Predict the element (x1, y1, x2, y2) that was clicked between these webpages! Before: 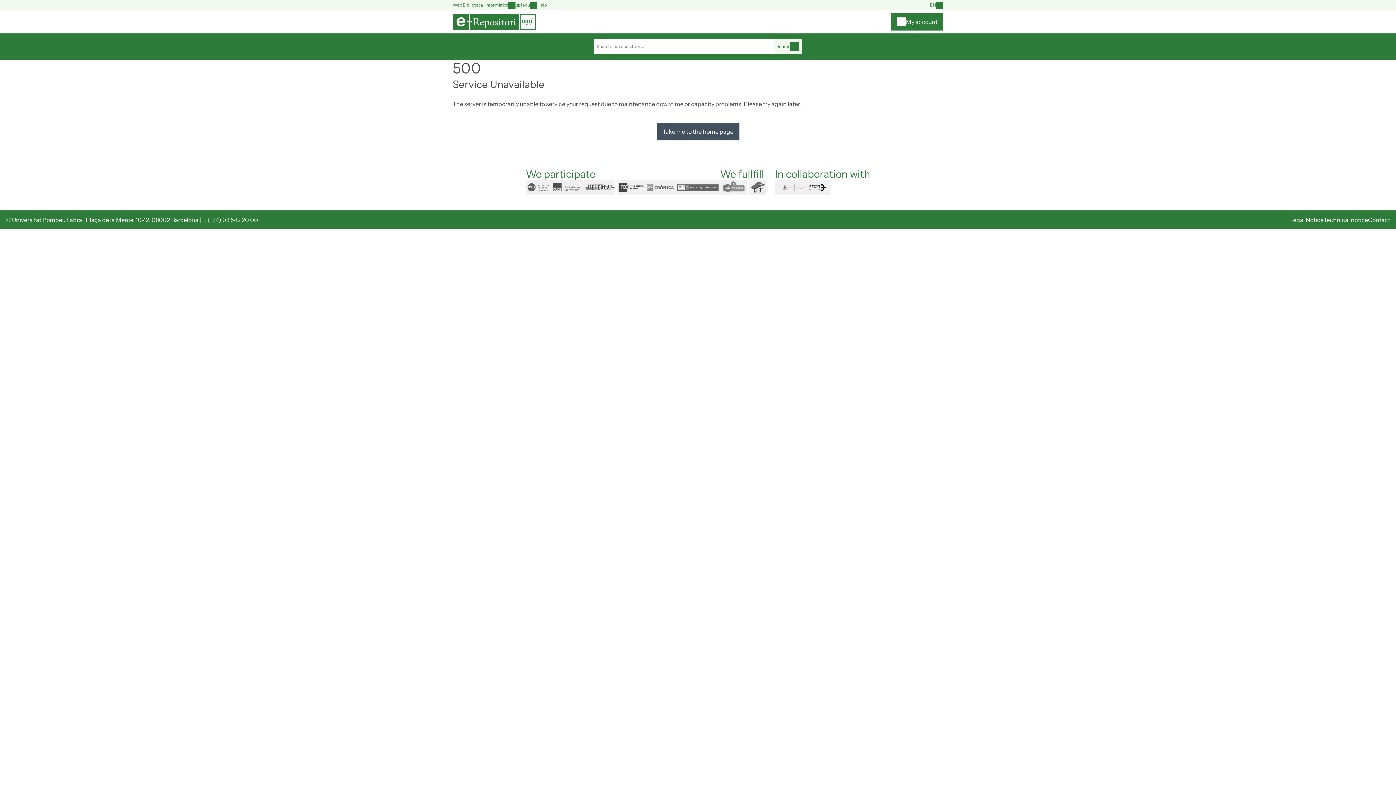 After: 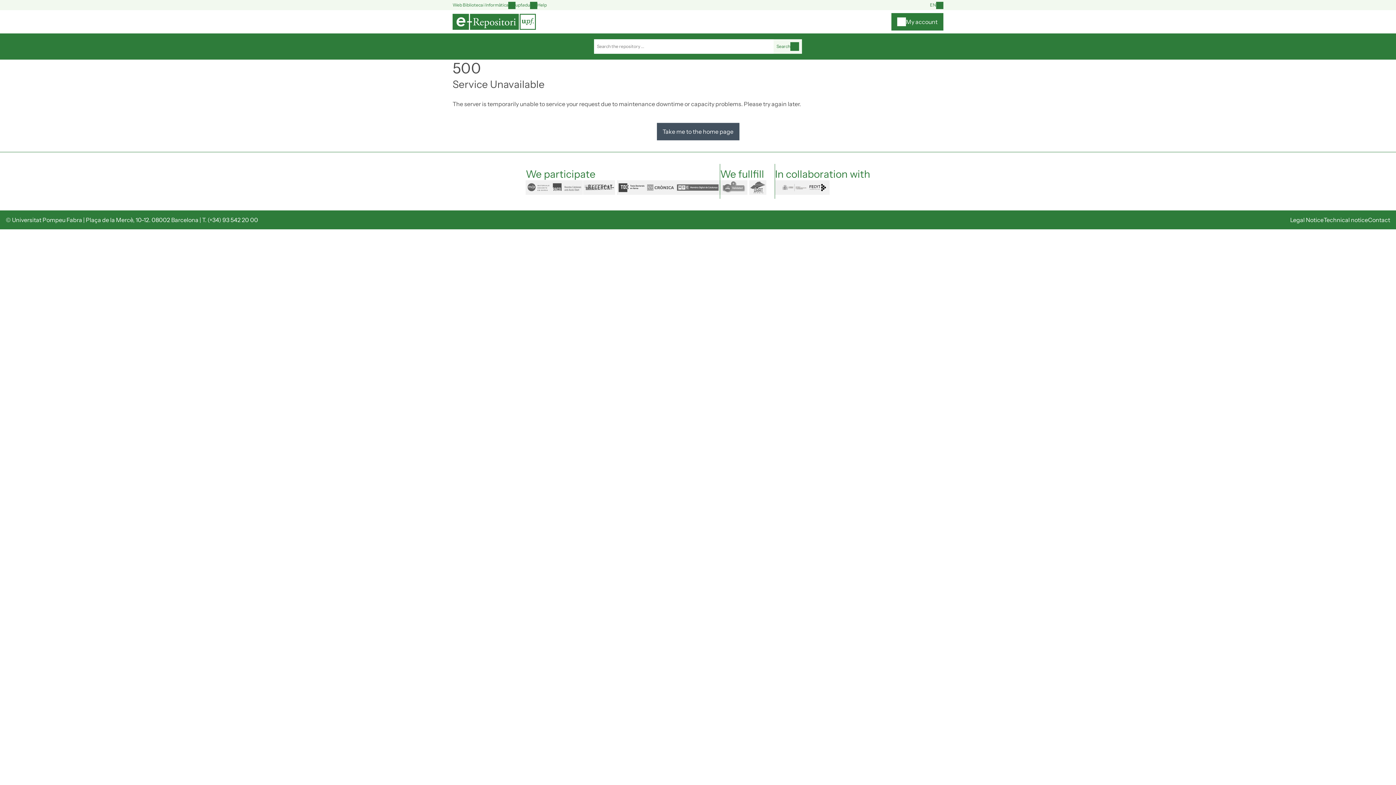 Action: bbox: (656, 122, 739, 140) label: Take me to the home page